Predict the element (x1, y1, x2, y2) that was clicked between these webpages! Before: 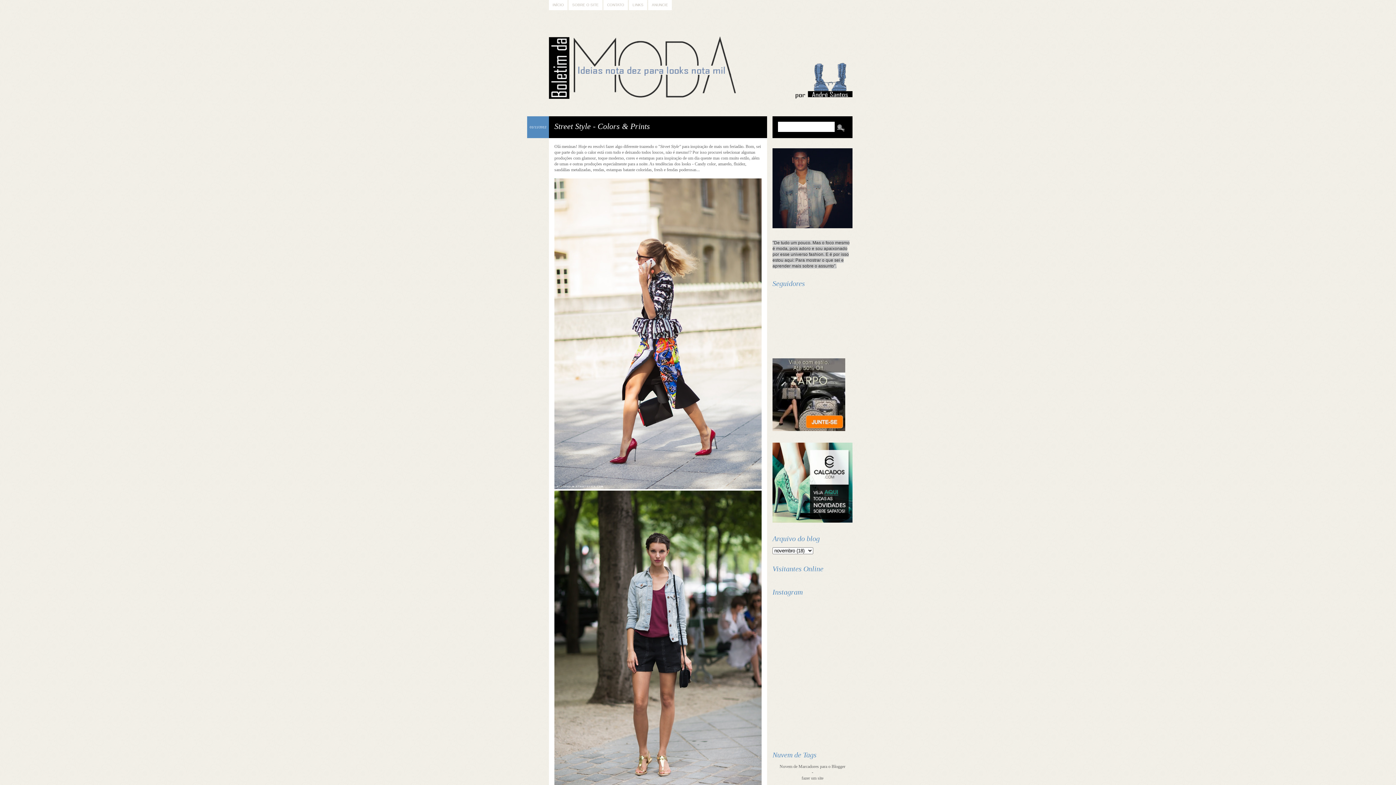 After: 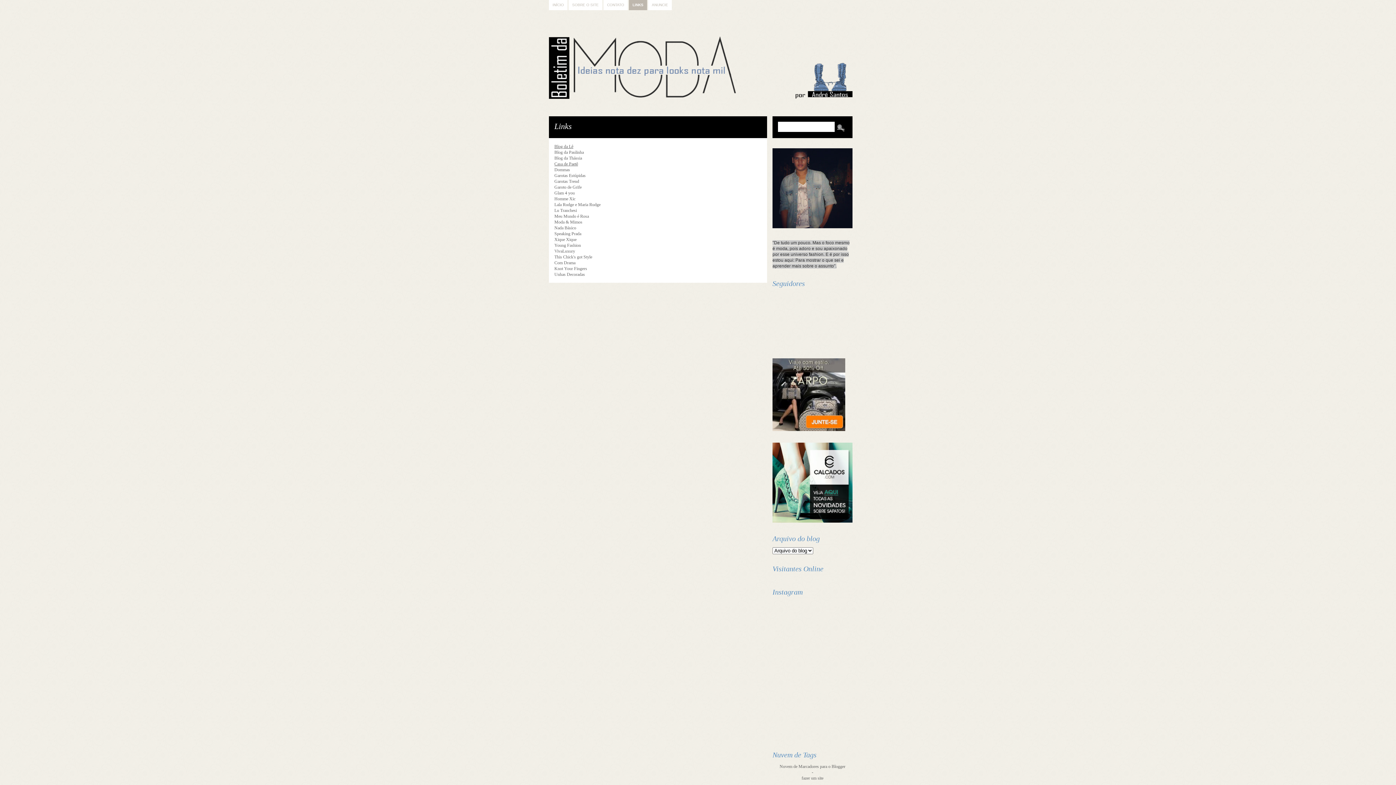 Action: bbox: (629, 0, 647, 10) label: LINKS